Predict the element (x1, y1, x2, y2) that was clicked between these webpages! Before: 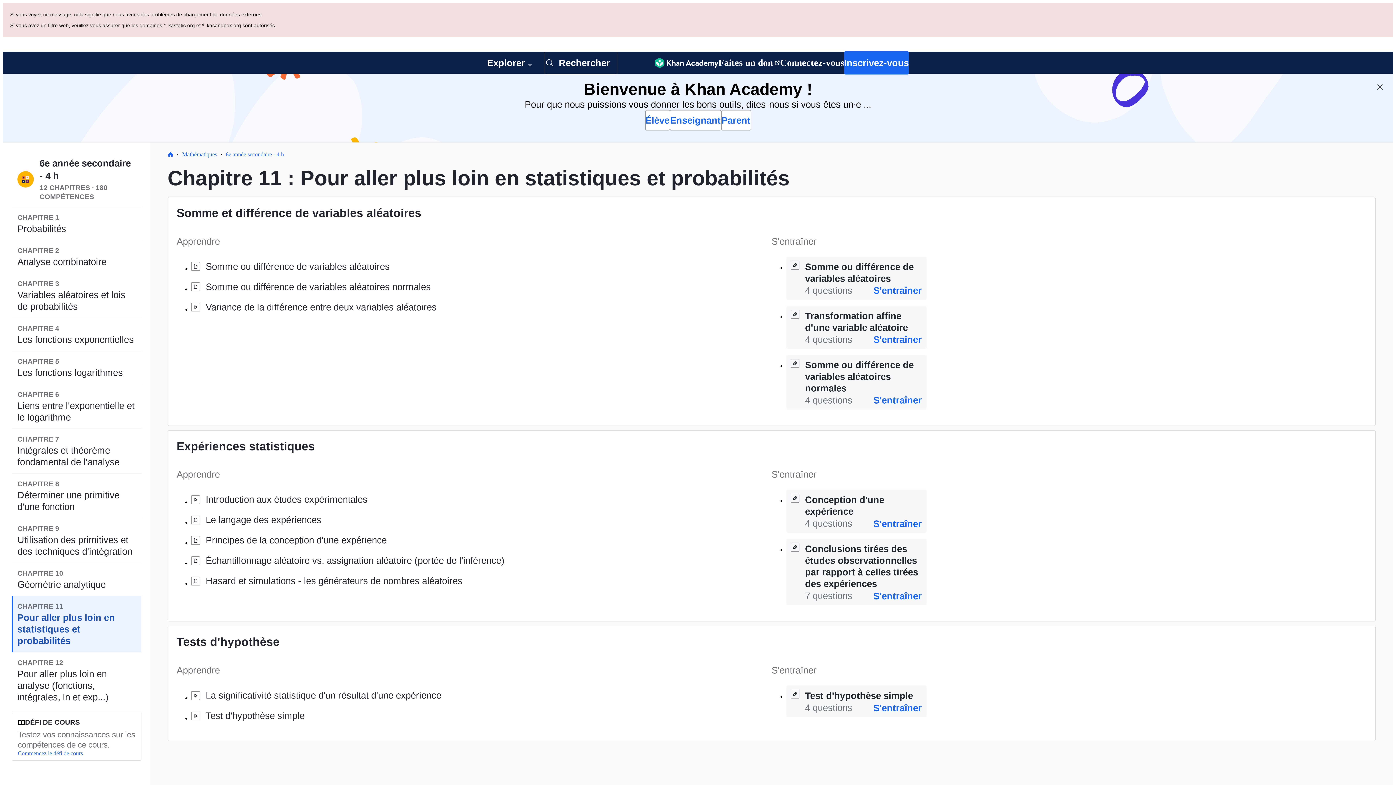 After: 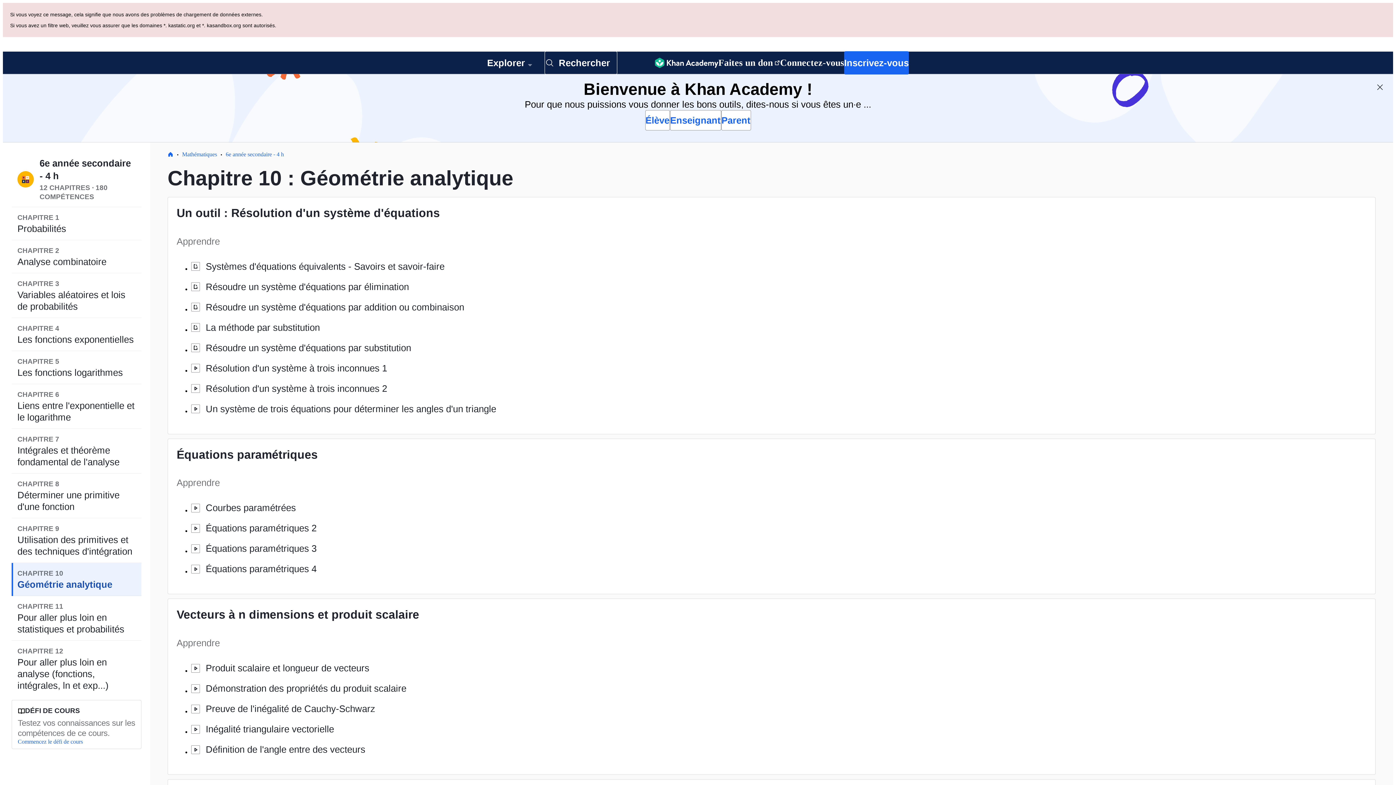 Action: bbox: (11, 563, 141, 596) label: CHAPITRE 10
Géométrie analytique